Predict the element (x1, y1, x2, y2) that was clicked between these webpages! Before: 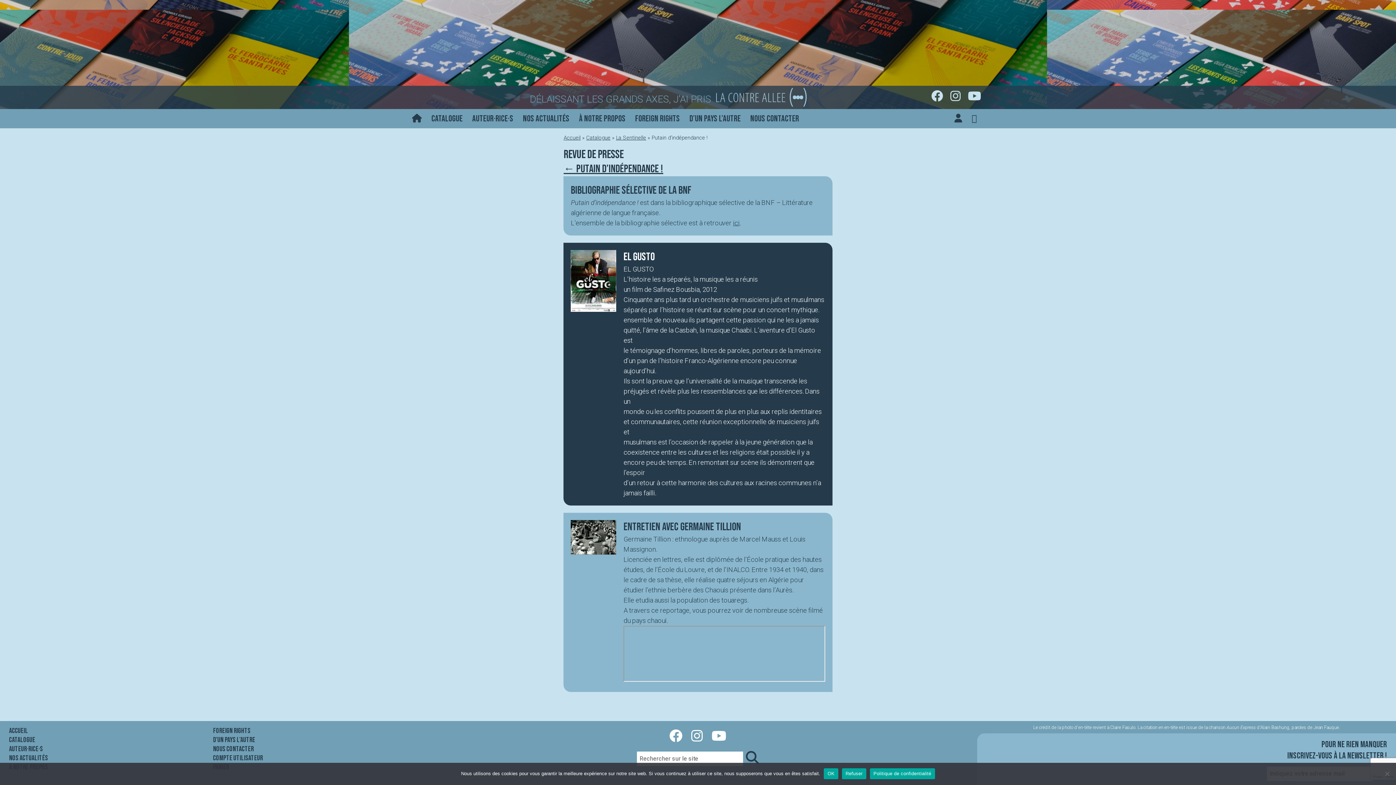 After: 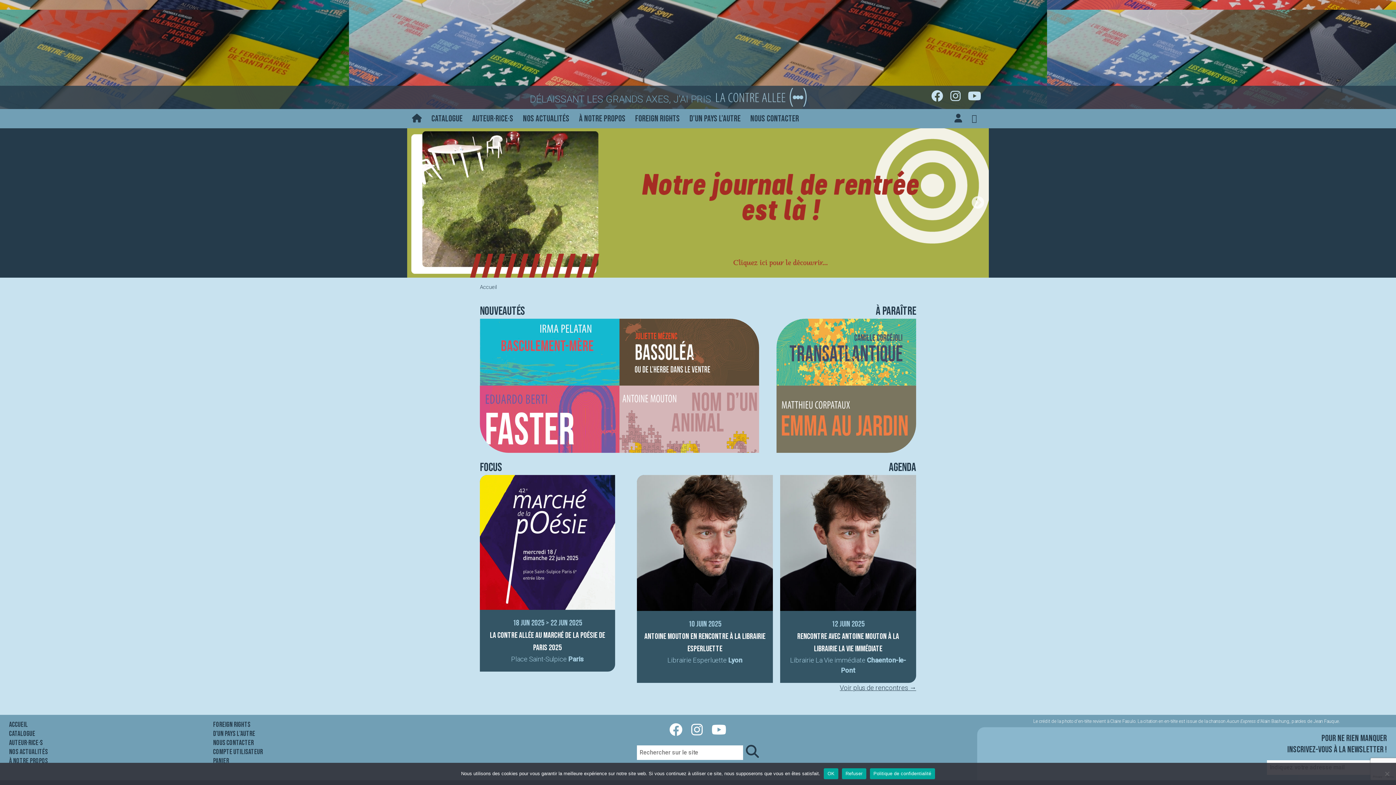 Action: bbox: (407, 109, 426, 128)